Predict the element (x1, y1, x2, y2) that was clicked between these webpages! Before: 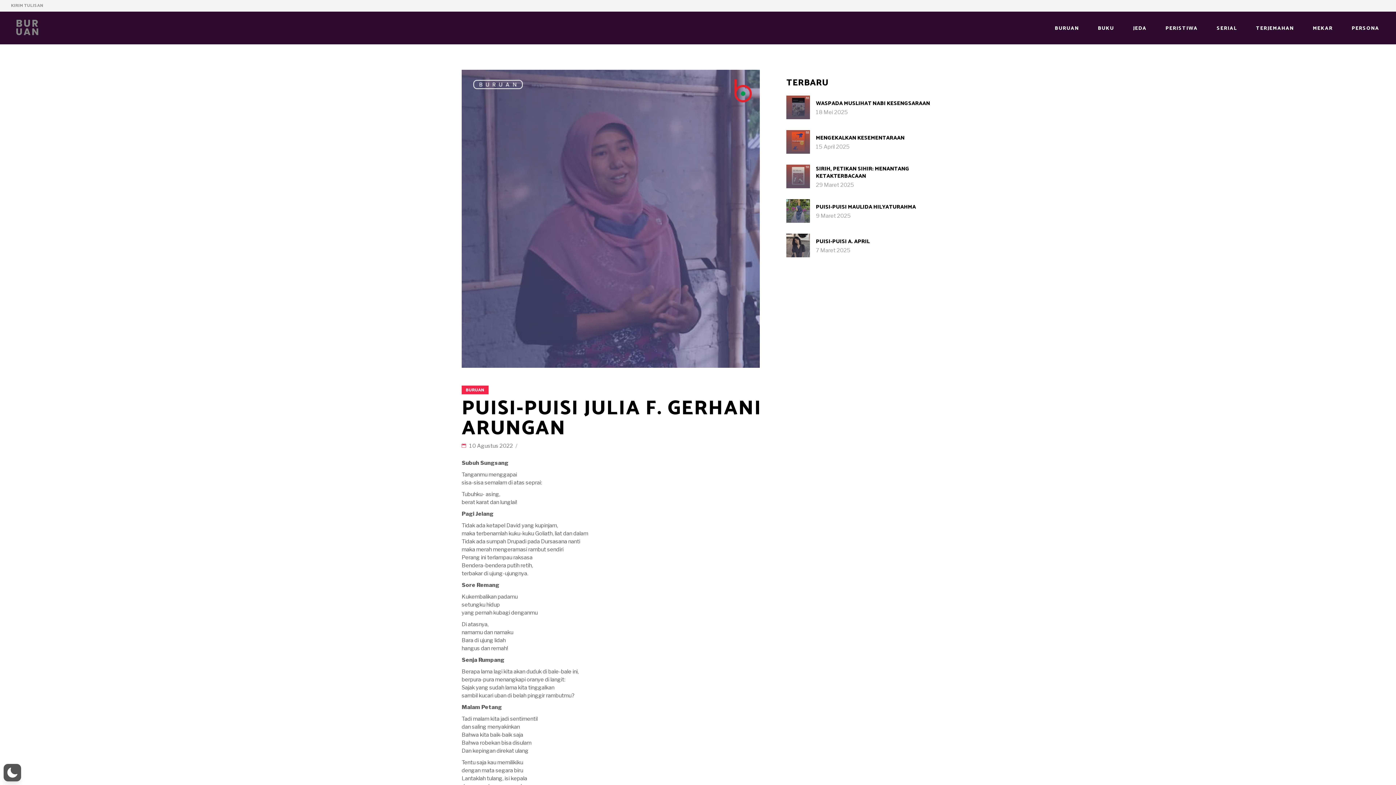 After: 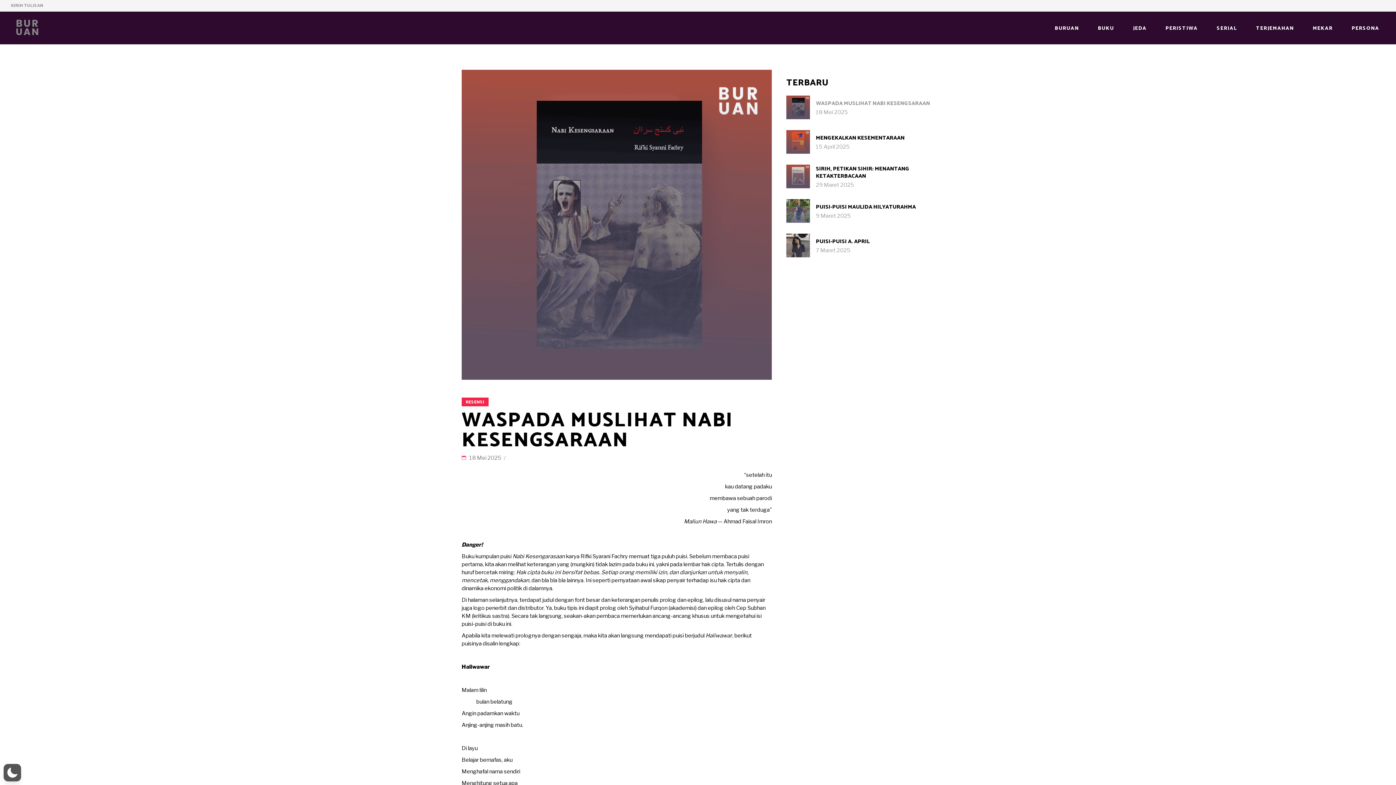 Action: label: WASPADA MUSLIHAT NABI KESENGSARAAN bbox: (816, 98, 930, 108)